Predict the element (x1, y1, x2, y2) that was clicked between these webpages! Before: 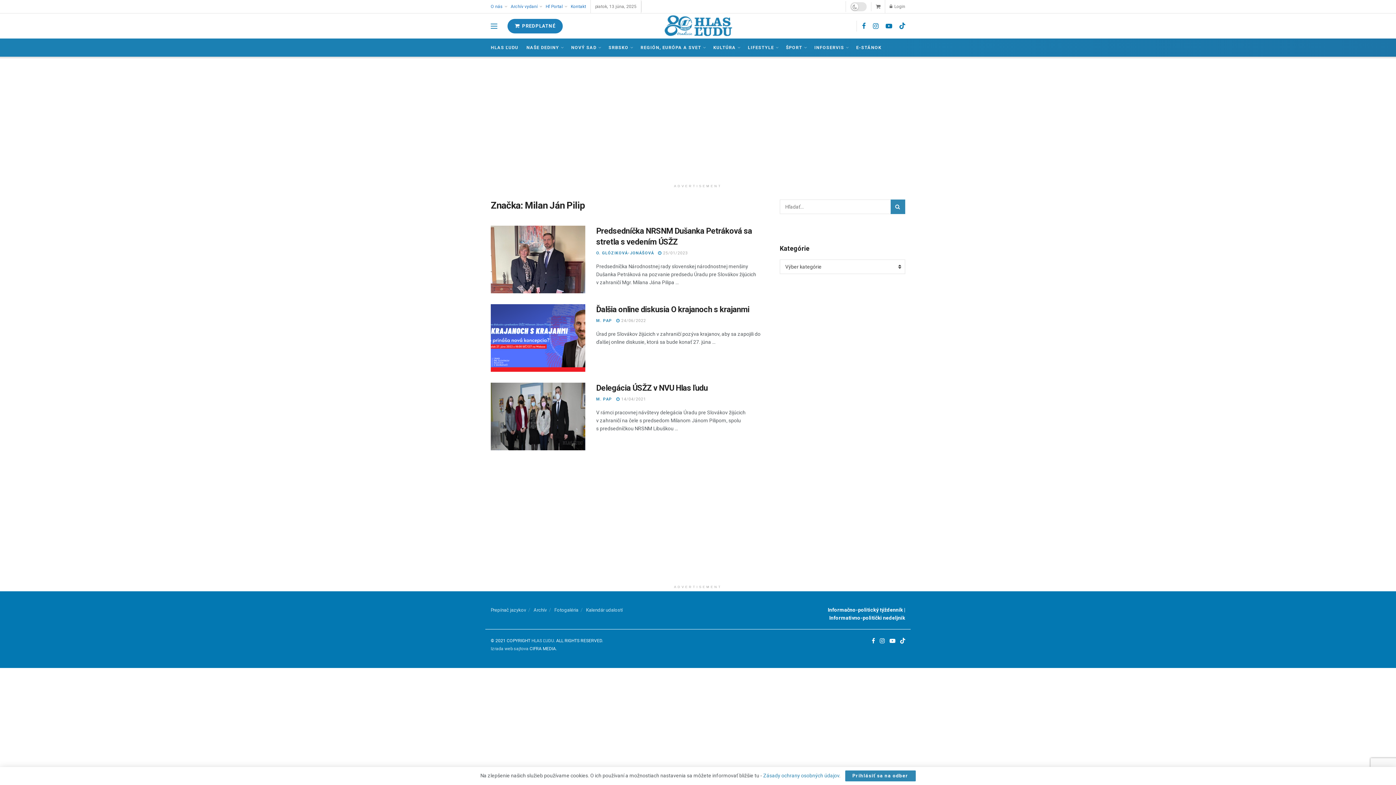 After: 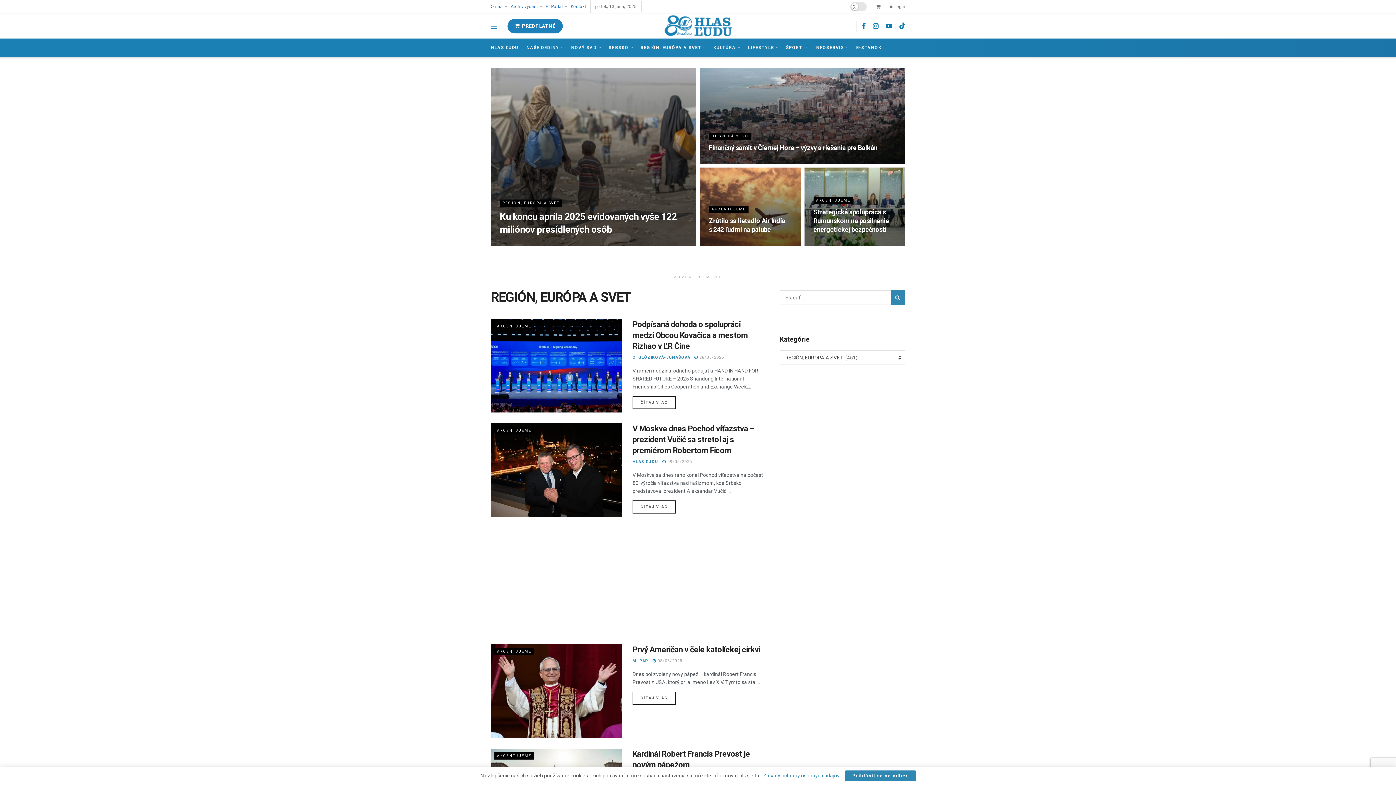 Action: label: REGIÓN, EURÓPA A SVET bbox: (640, 38, 705, 56)